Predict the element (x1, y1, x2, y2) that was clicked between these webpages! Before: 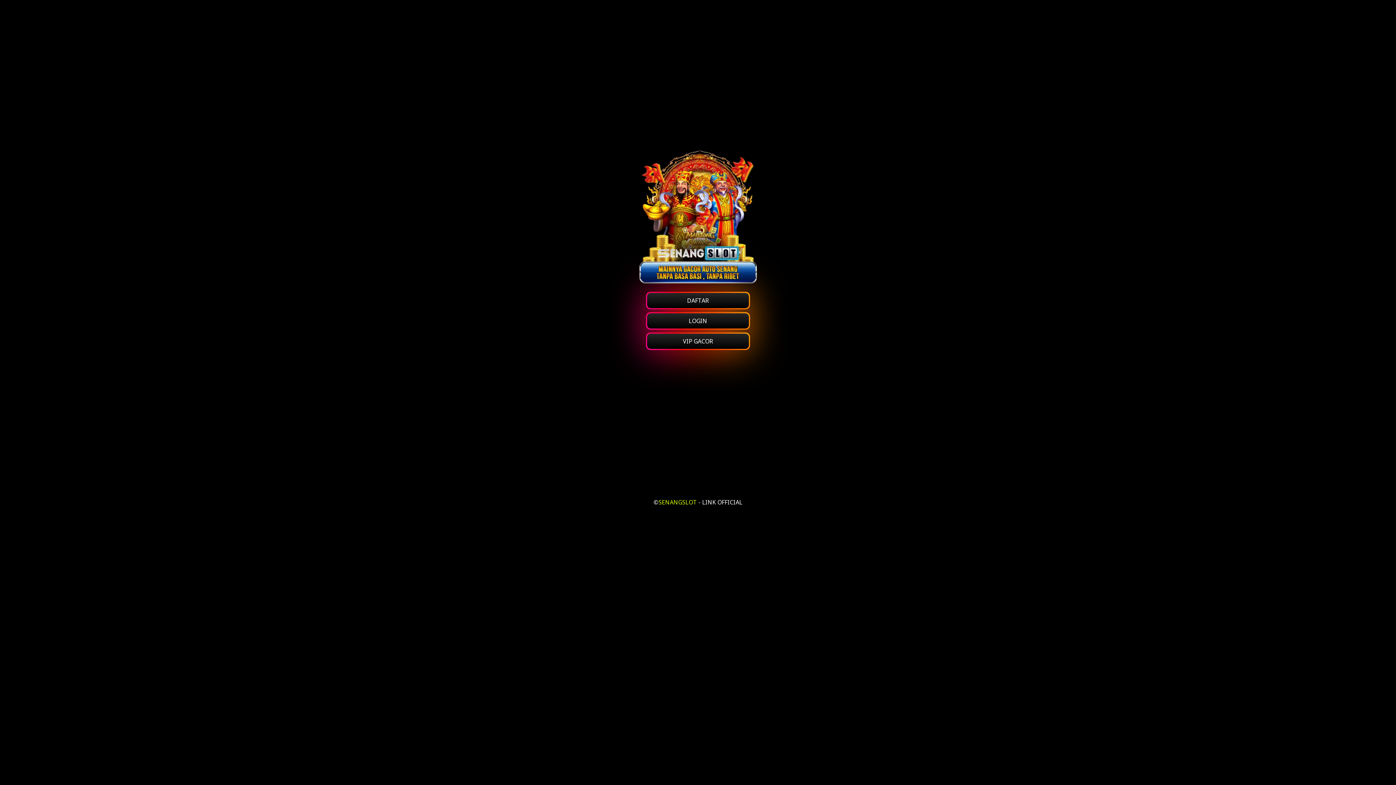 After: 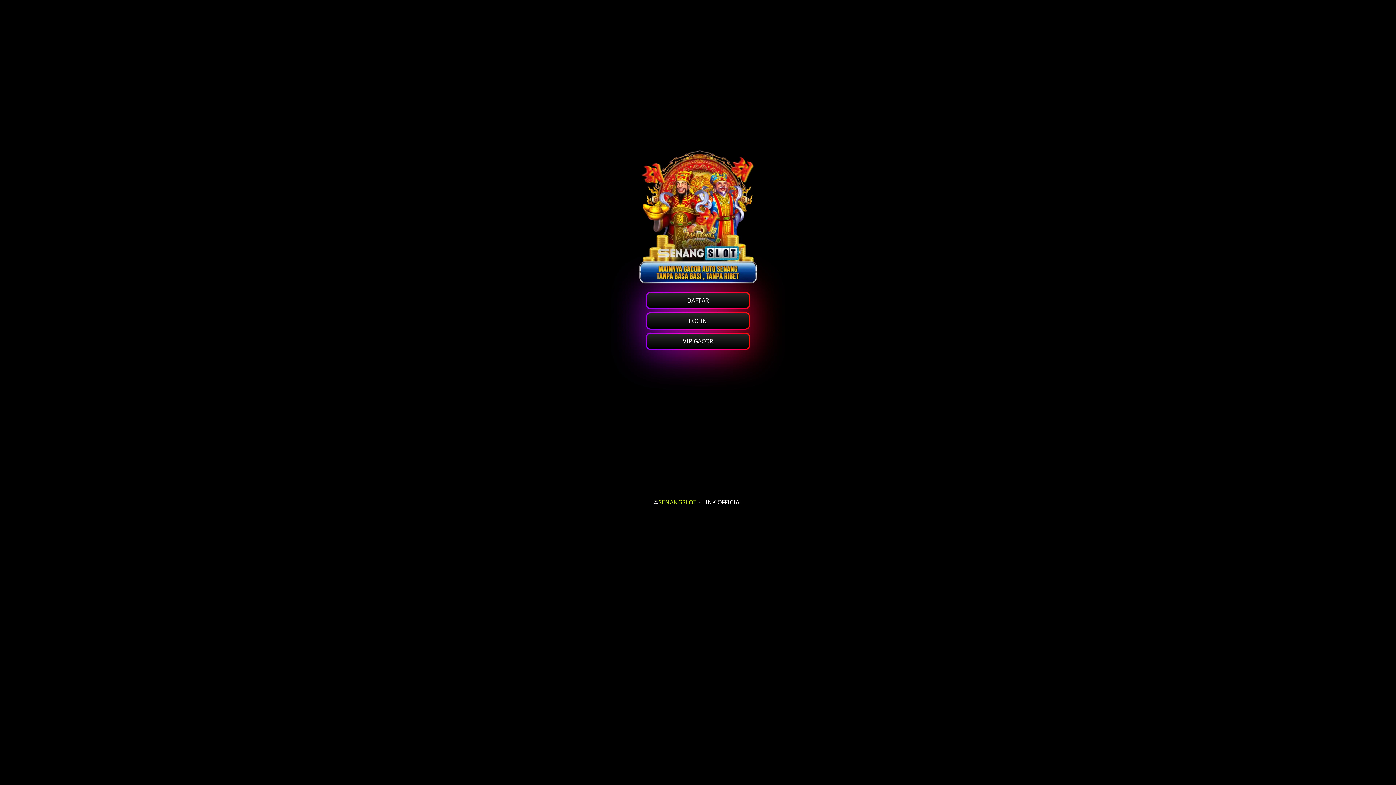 Action: label: LOGIN bbox: (647, 313, 749, 328)